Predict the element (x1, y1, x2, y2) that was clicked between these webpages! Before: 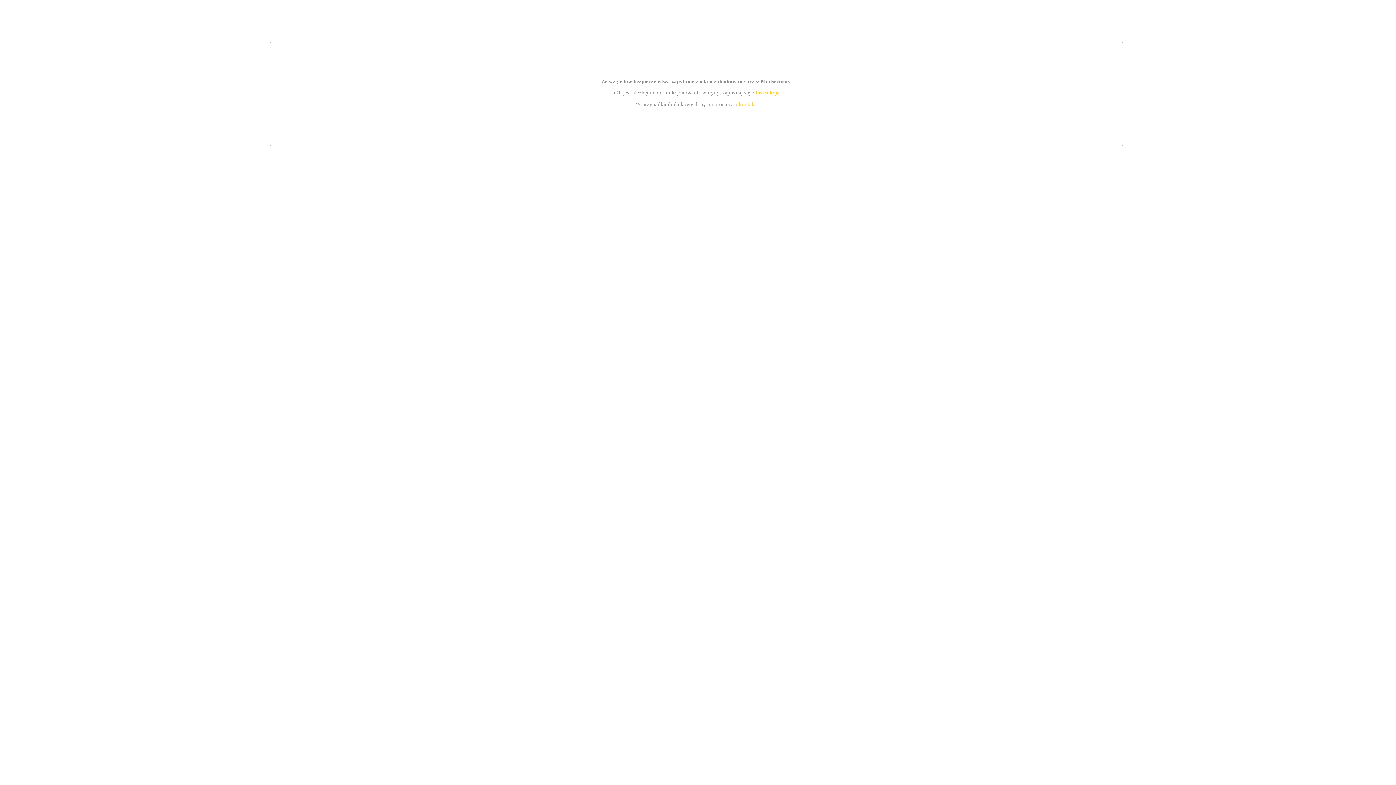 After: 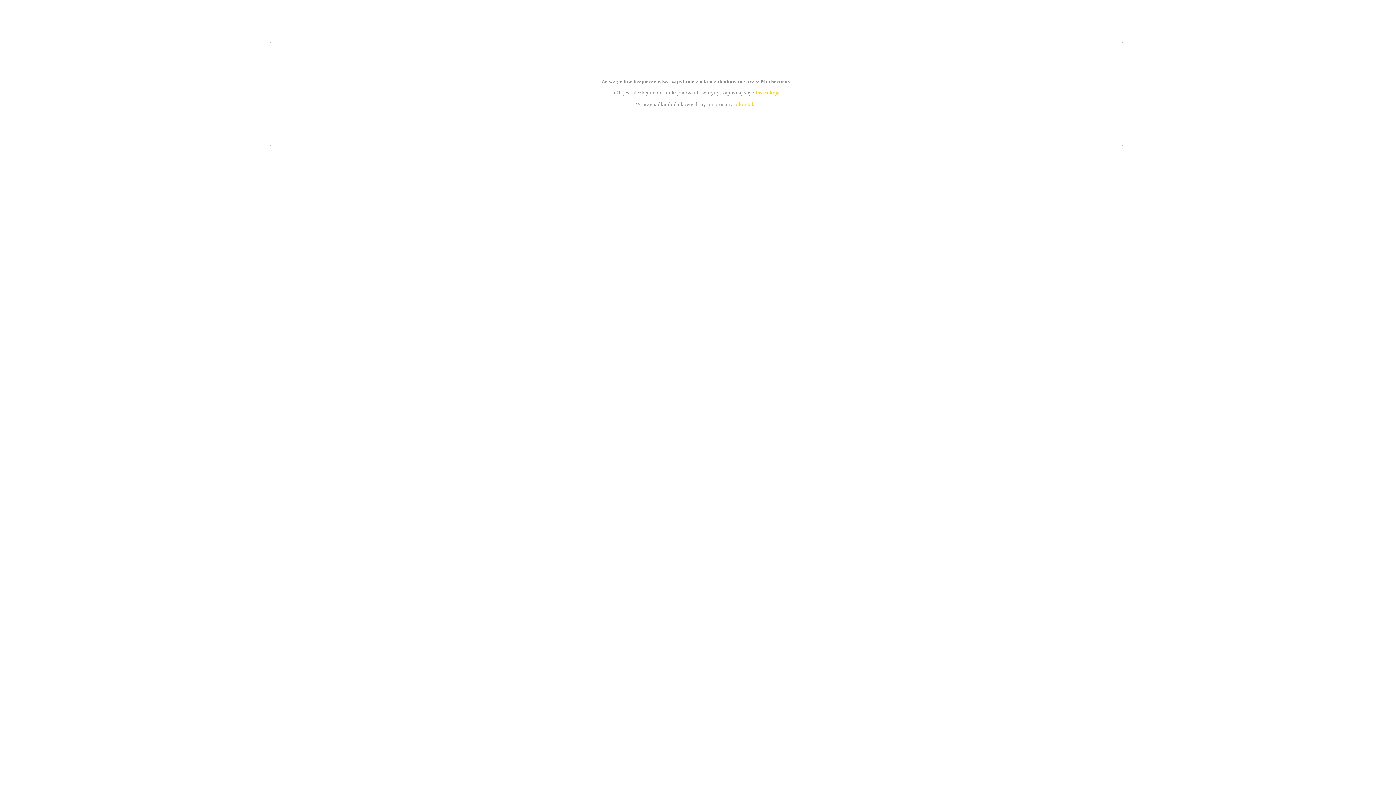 Action: label: instrukcją bbox: (755, 89, 779, 95)